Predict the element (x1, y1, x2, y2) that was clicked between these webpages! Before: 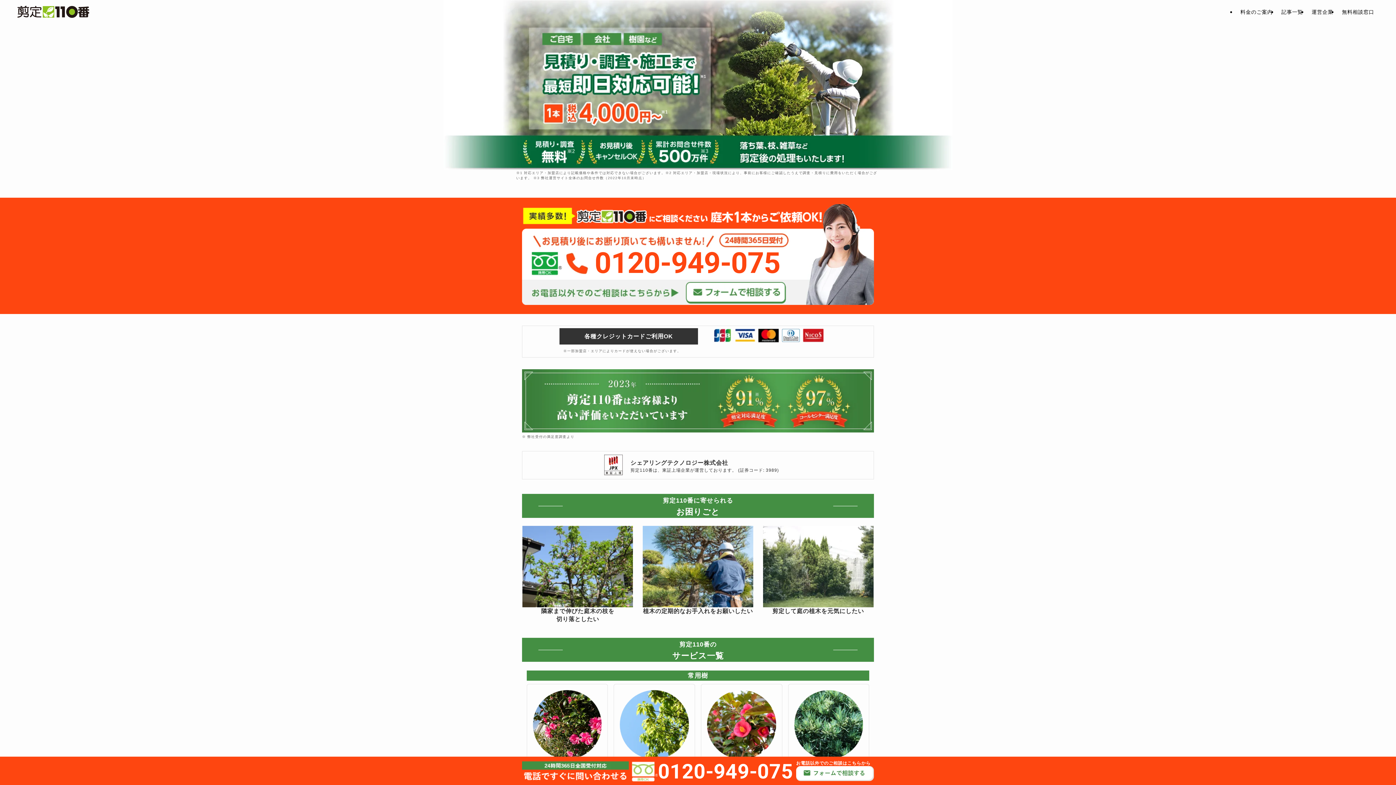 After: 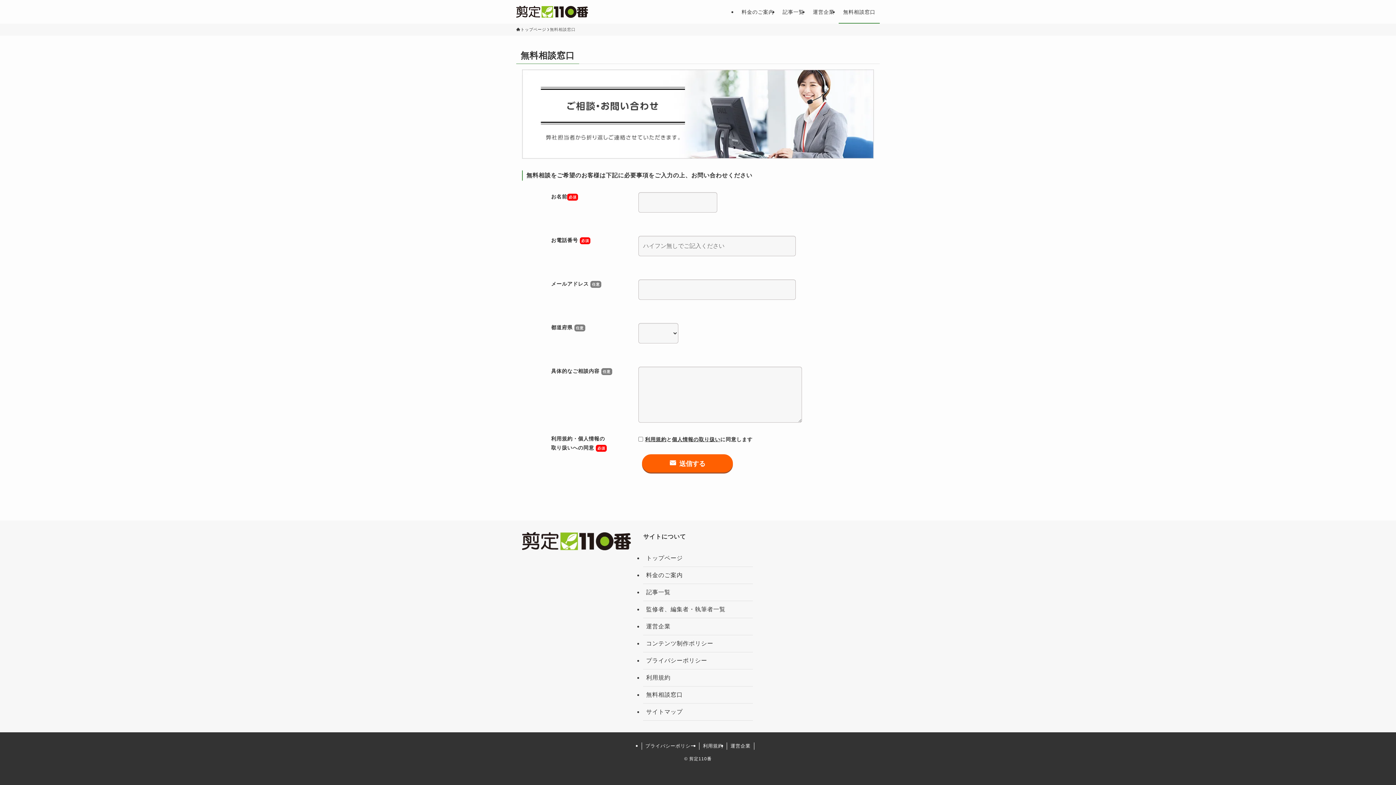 Action: label: 無料相談窓口 bbox: (1337, 0, 1378, 23)